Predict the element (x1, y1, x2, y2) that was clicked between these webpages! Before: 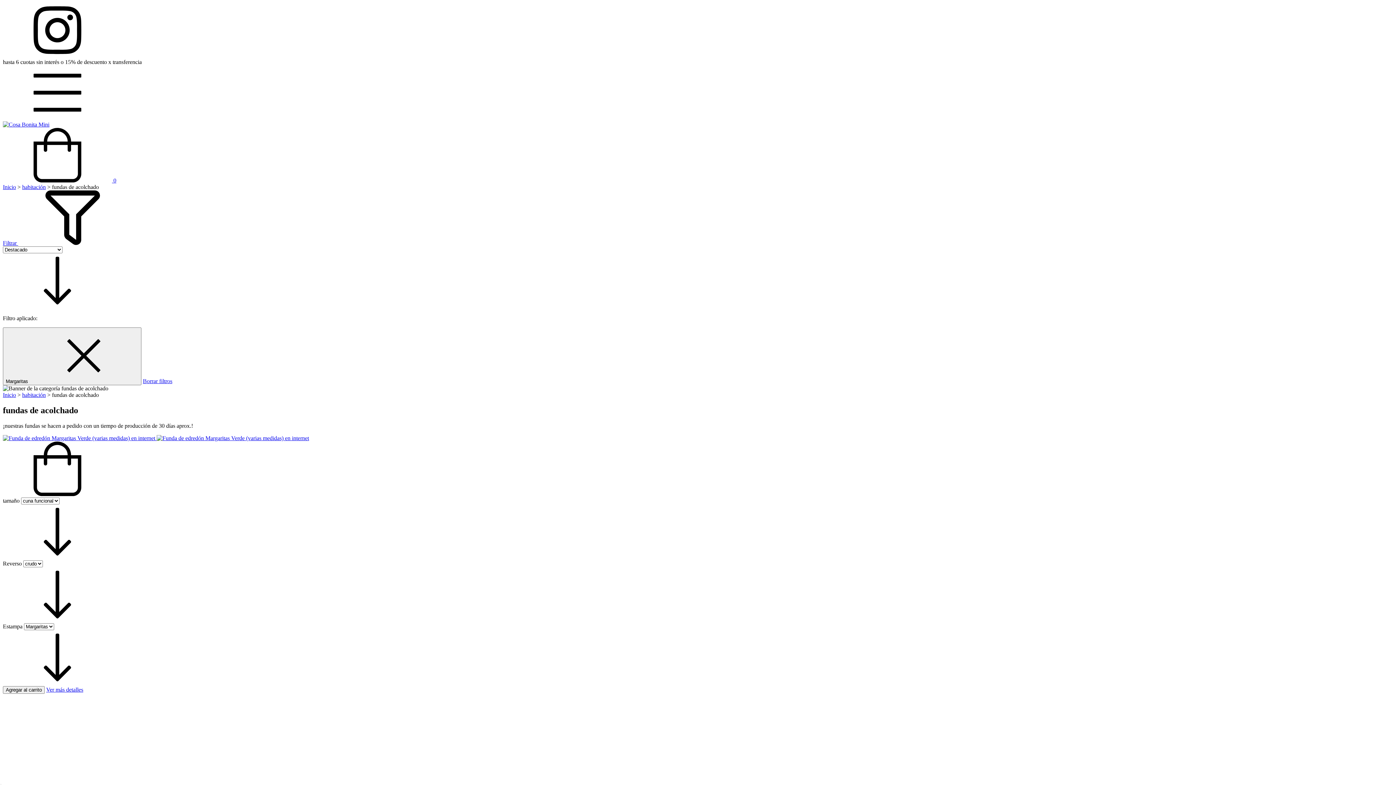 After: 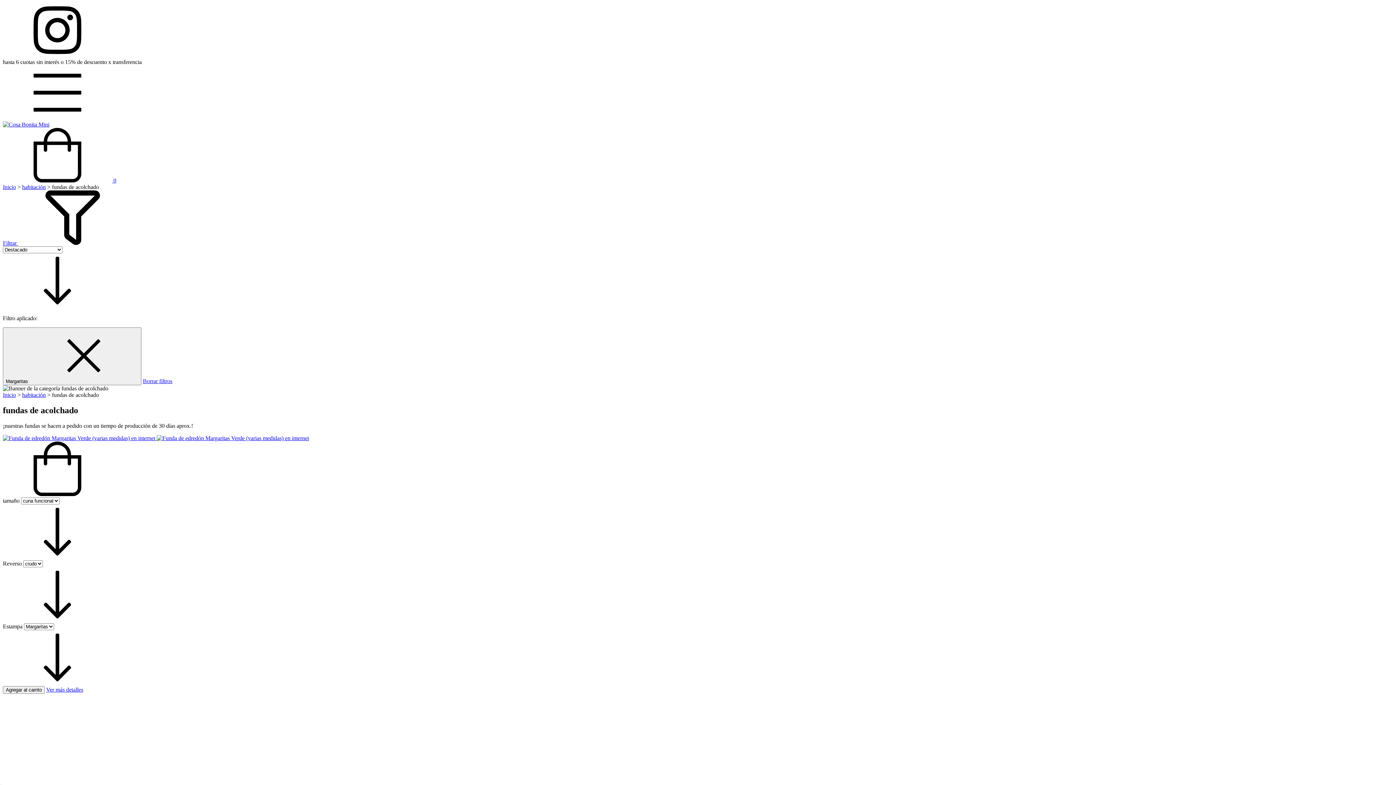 Action: label: Borrar filtros bbox: (142, 378, 172, 384)